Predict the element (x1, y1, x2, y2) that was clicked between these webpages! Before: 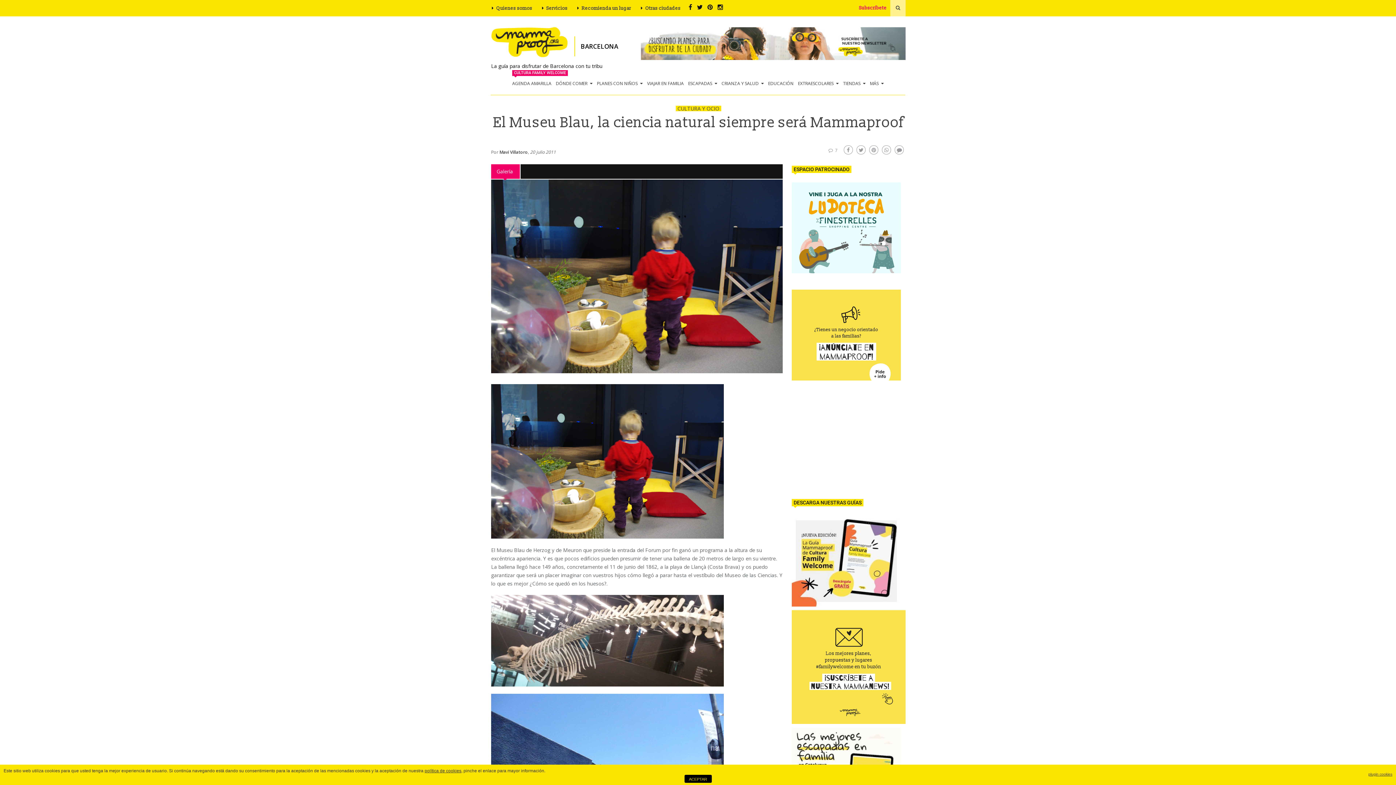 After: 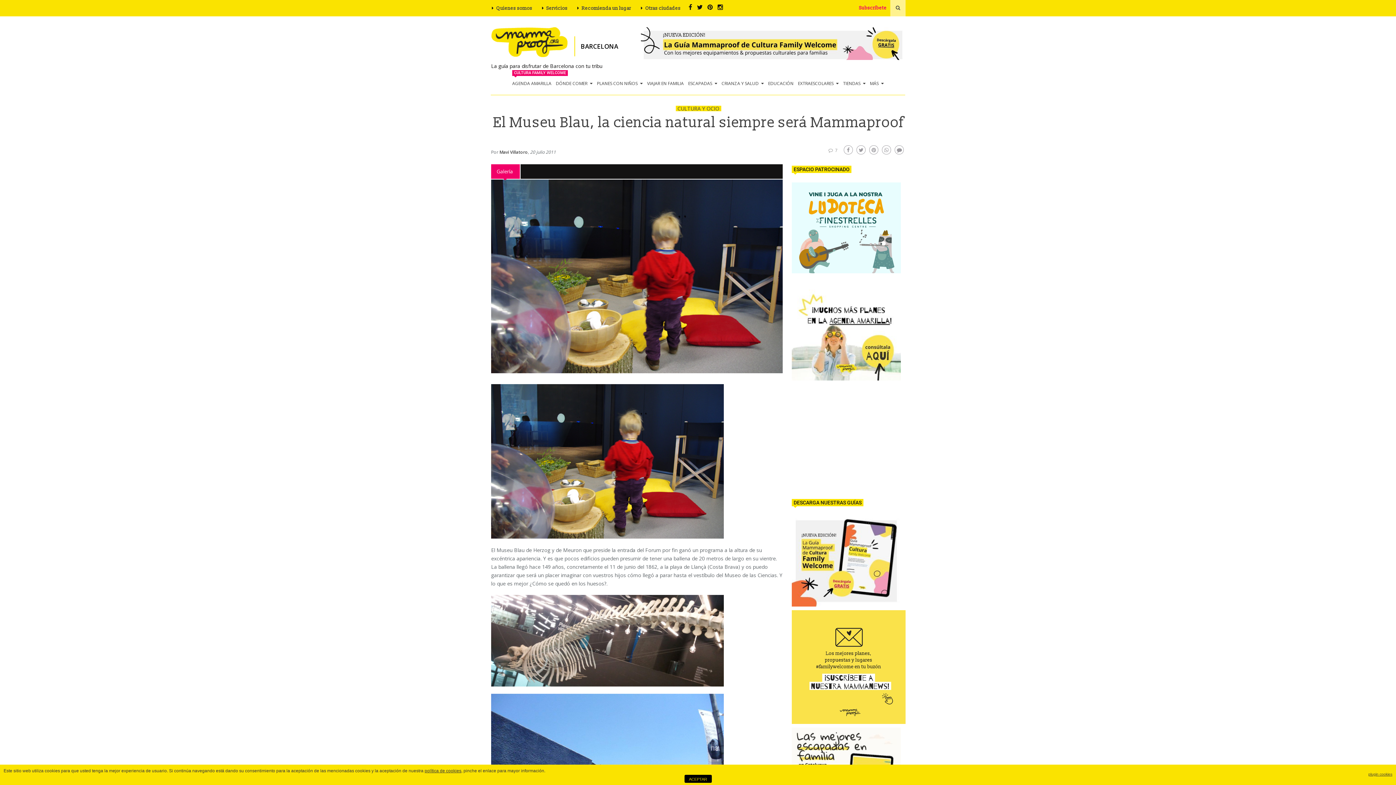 Action: bbox: (792, 557, 901, 564)